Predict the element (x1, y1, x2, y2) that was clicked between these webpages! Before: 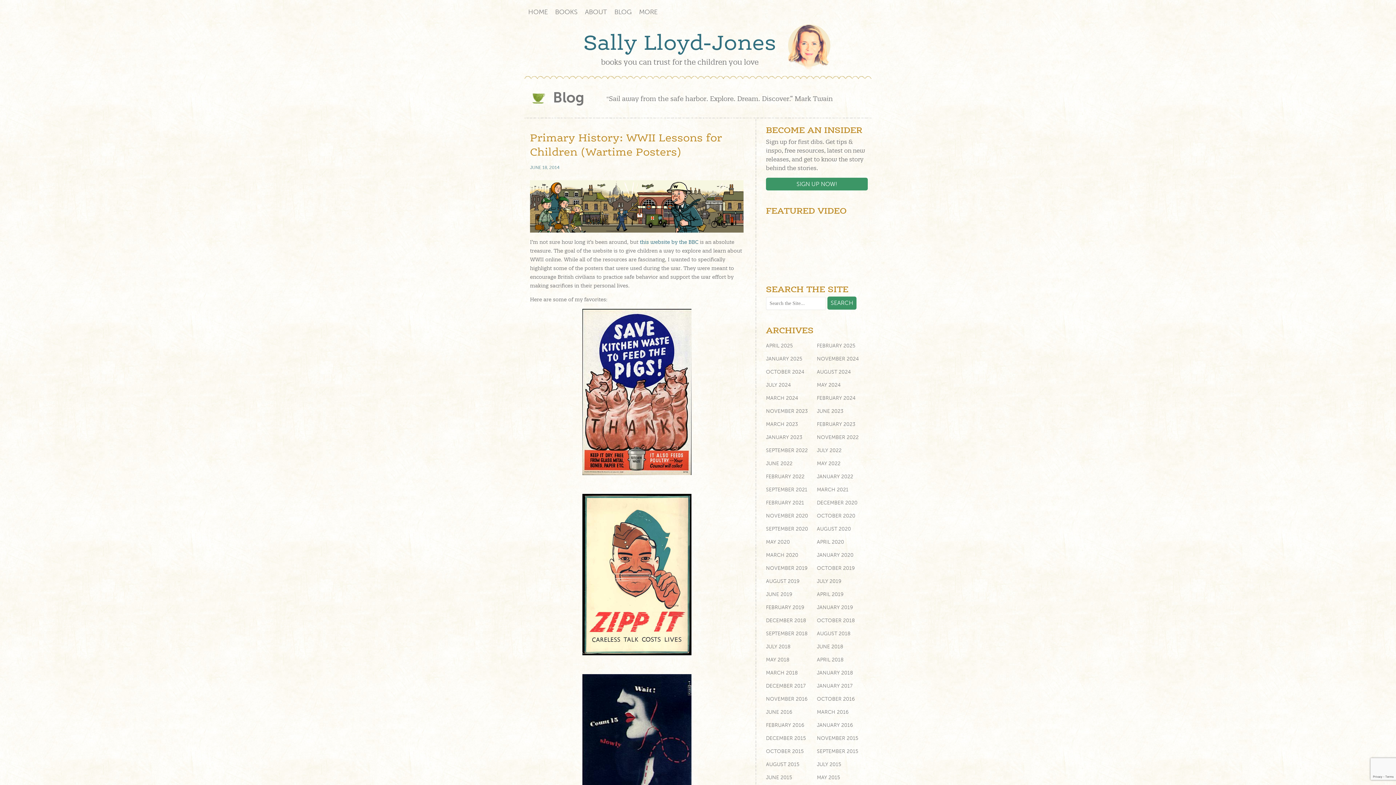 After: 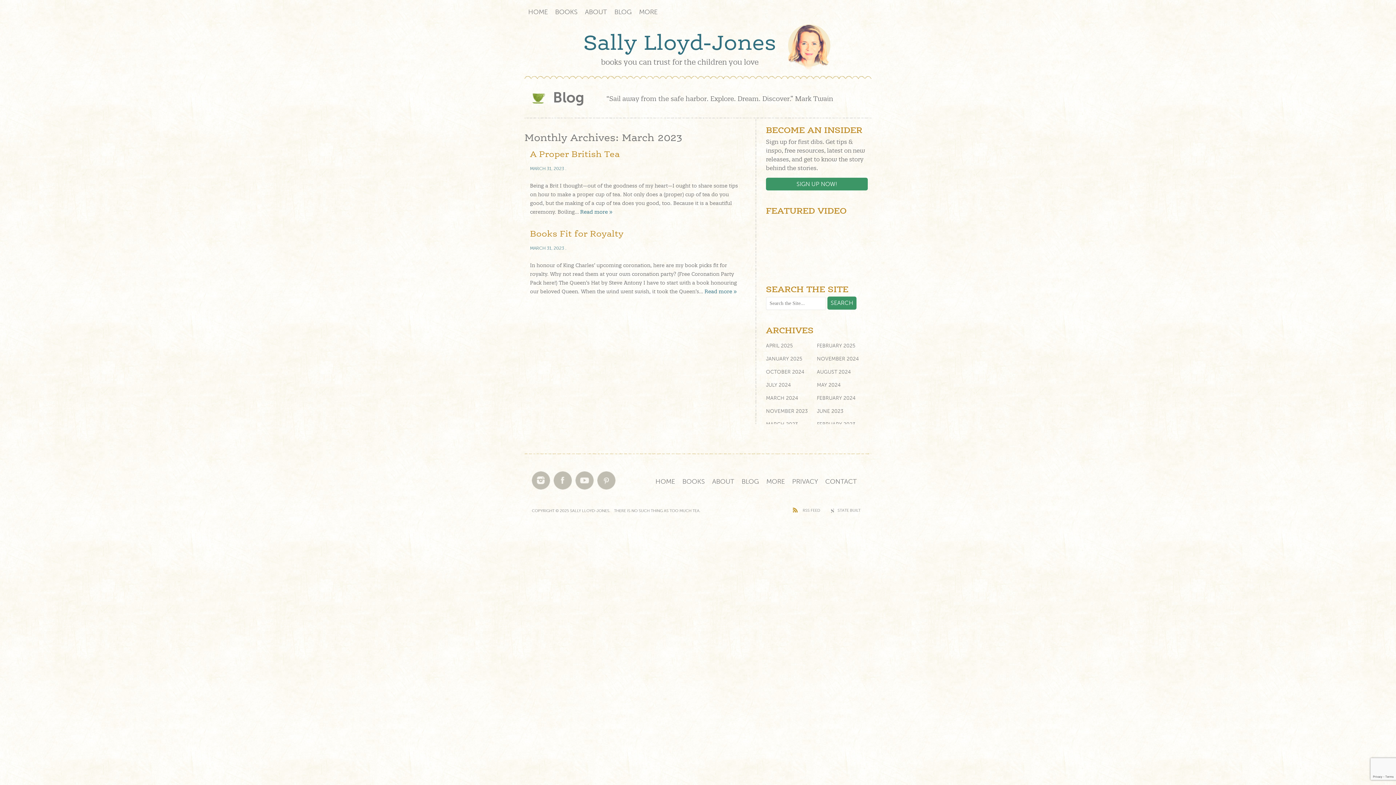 Action: label: MARCH 2023 bbox: (766, 421, 798, 427)